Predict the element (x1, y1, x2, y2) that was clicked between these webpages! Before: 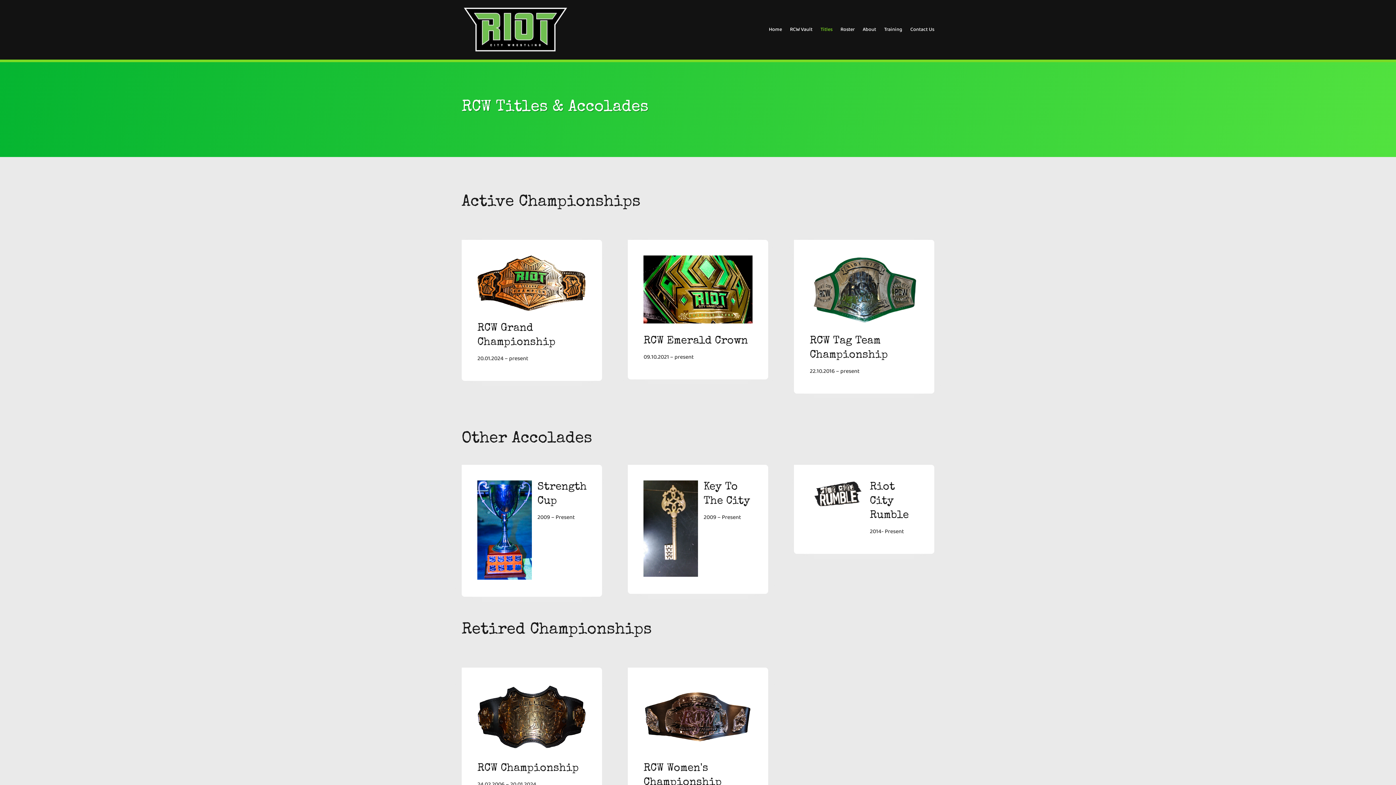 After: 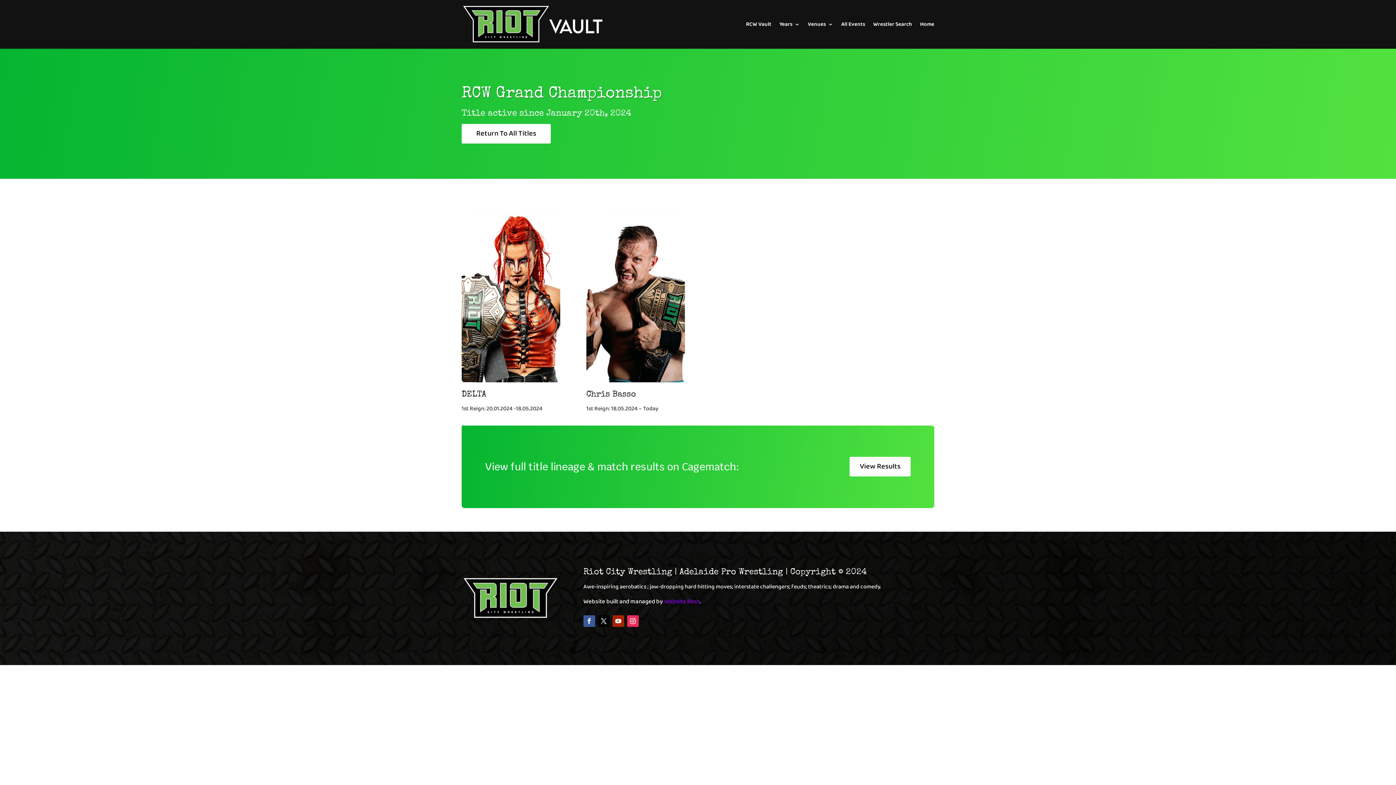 Action: bbox: (477, 255, 586, 364)